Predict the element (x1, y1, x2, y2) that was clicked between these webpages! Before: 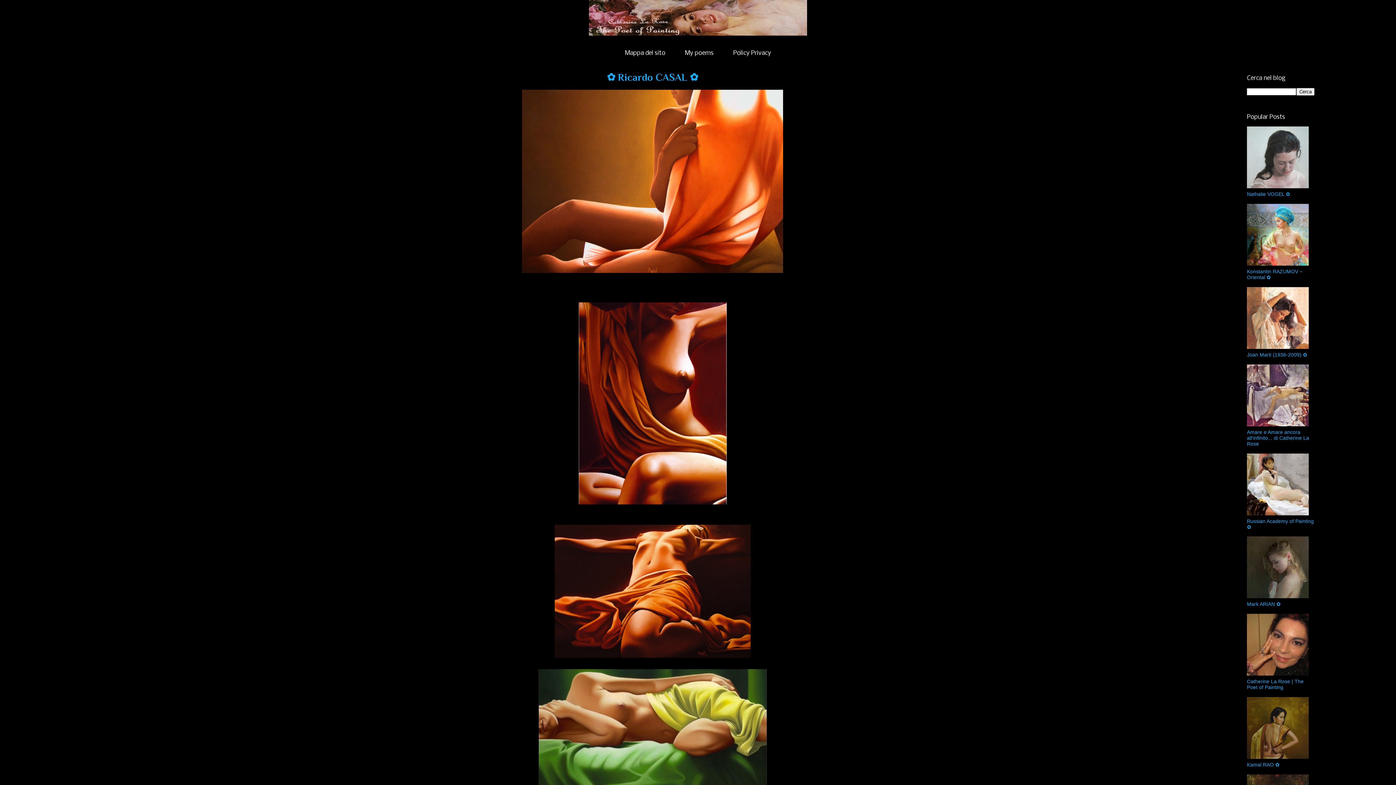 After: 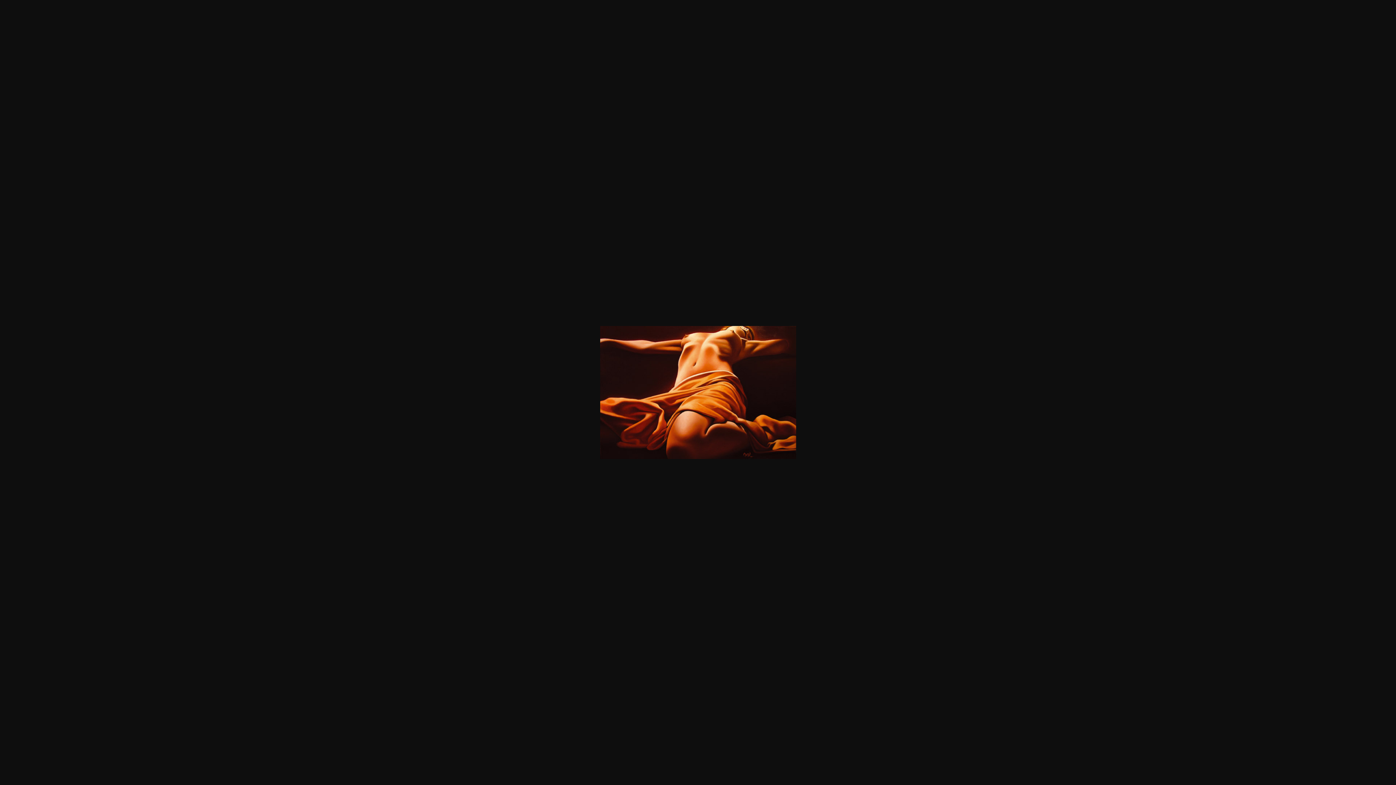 Action: bbox: (554, 651, 750, 660)